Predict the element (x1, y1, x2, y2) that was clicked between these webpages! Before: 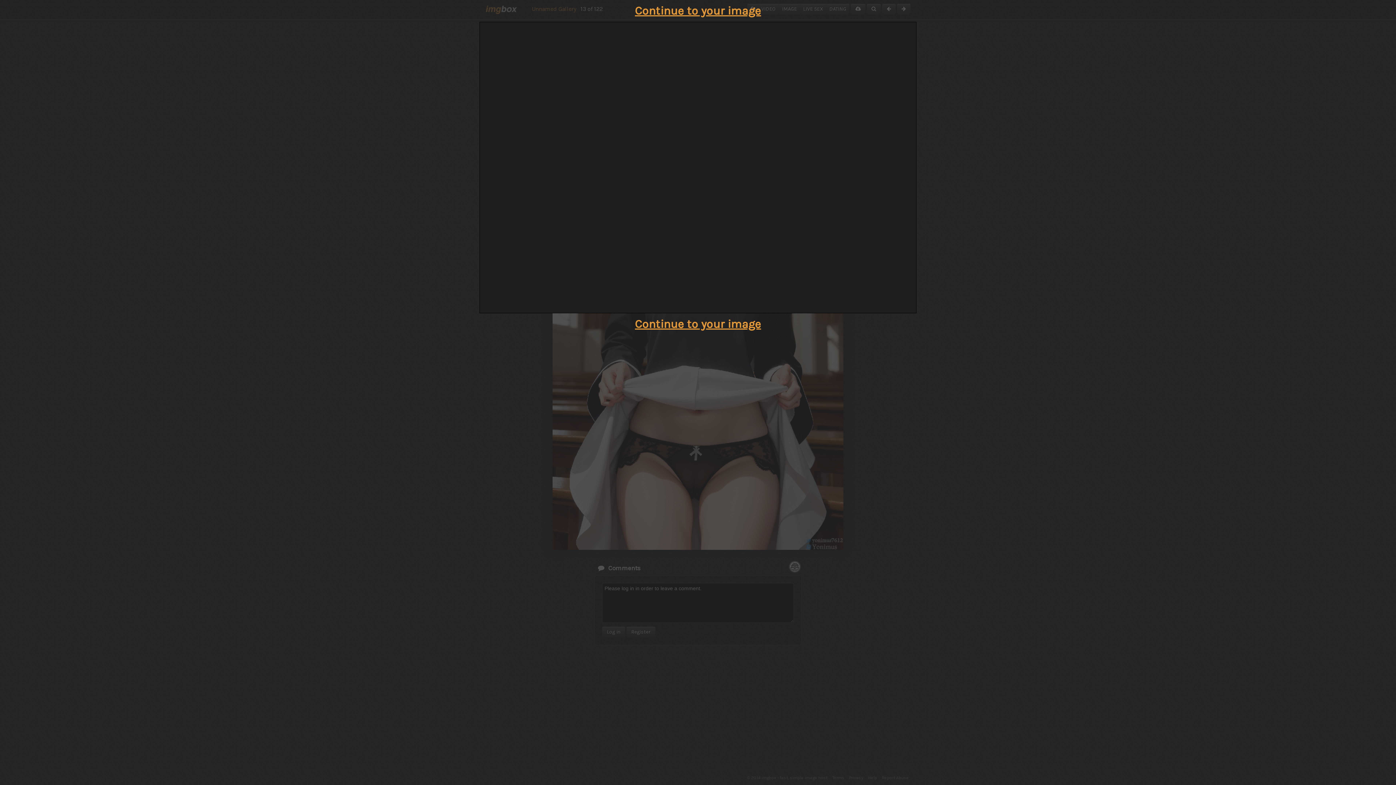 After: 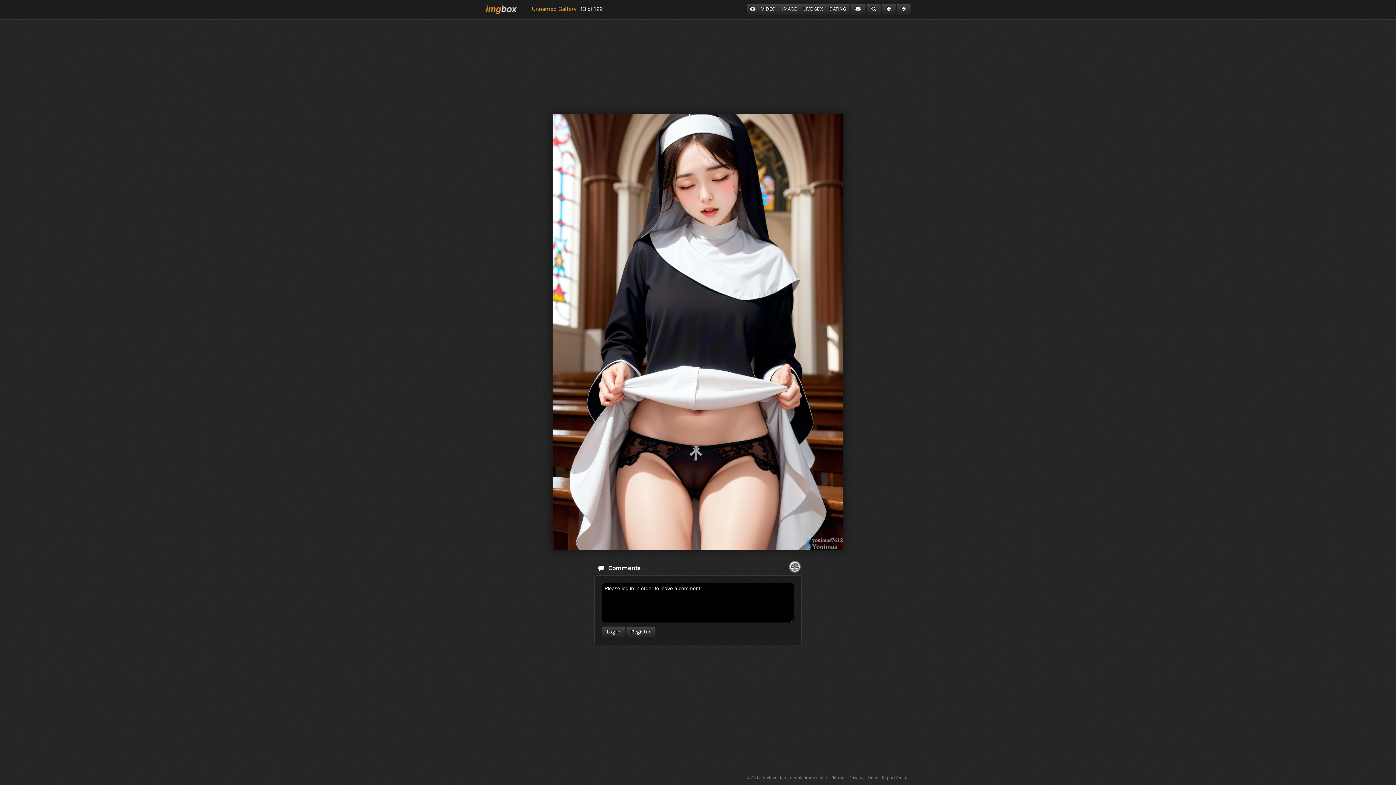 Action: bbox: (635, 317, 761, 330) label: Continue to your image